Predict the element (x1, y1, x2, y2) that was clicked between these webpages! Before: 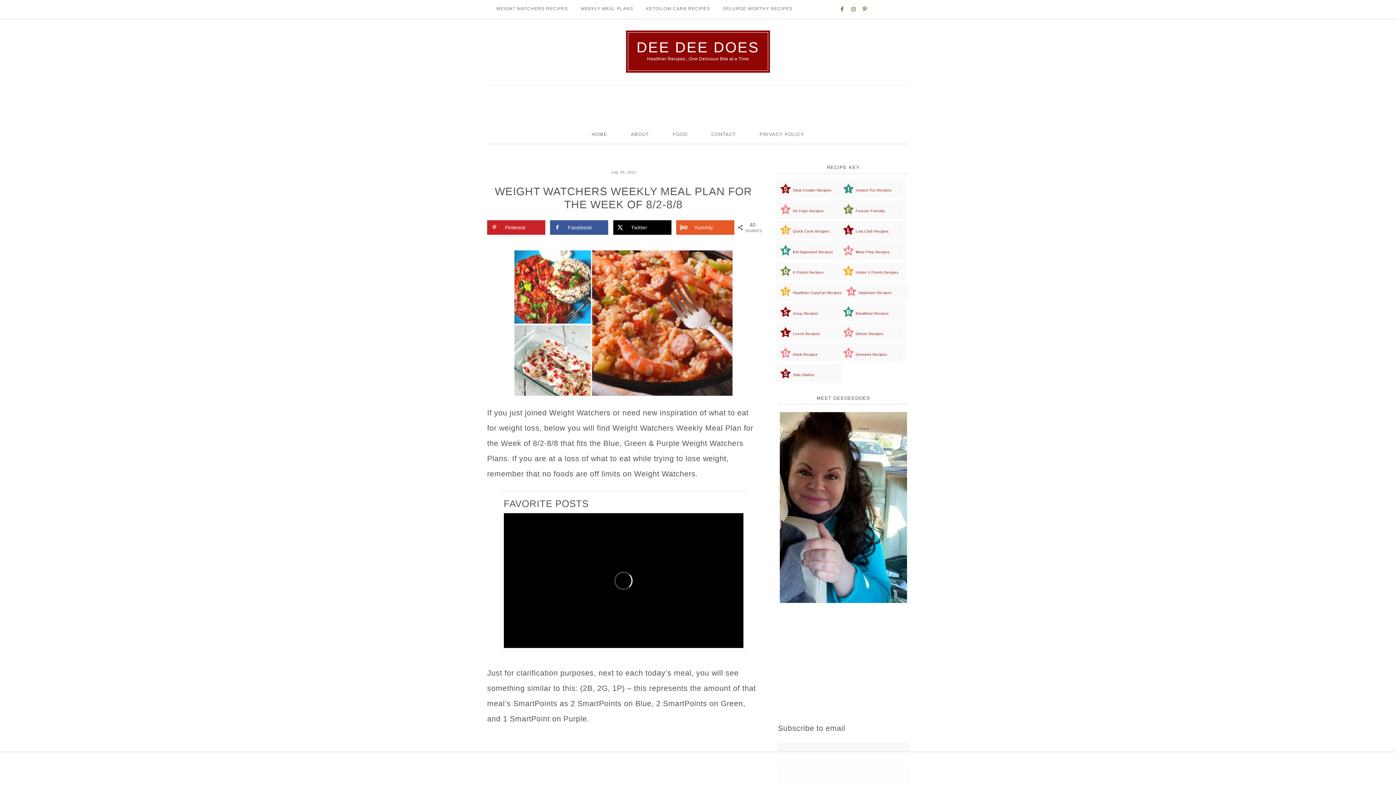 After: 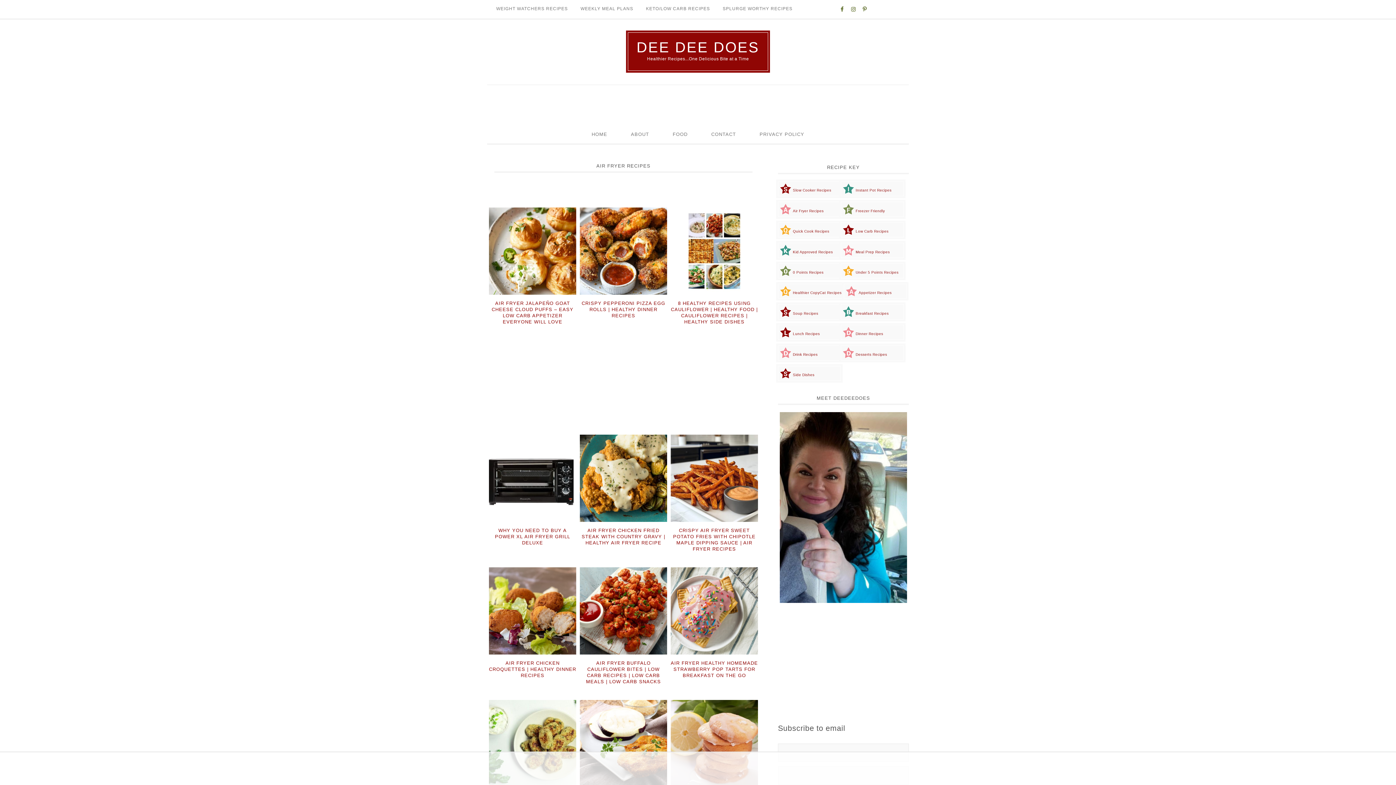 Action: bbox: (780, 209, 823, 213) label: Air Fryer Recipes